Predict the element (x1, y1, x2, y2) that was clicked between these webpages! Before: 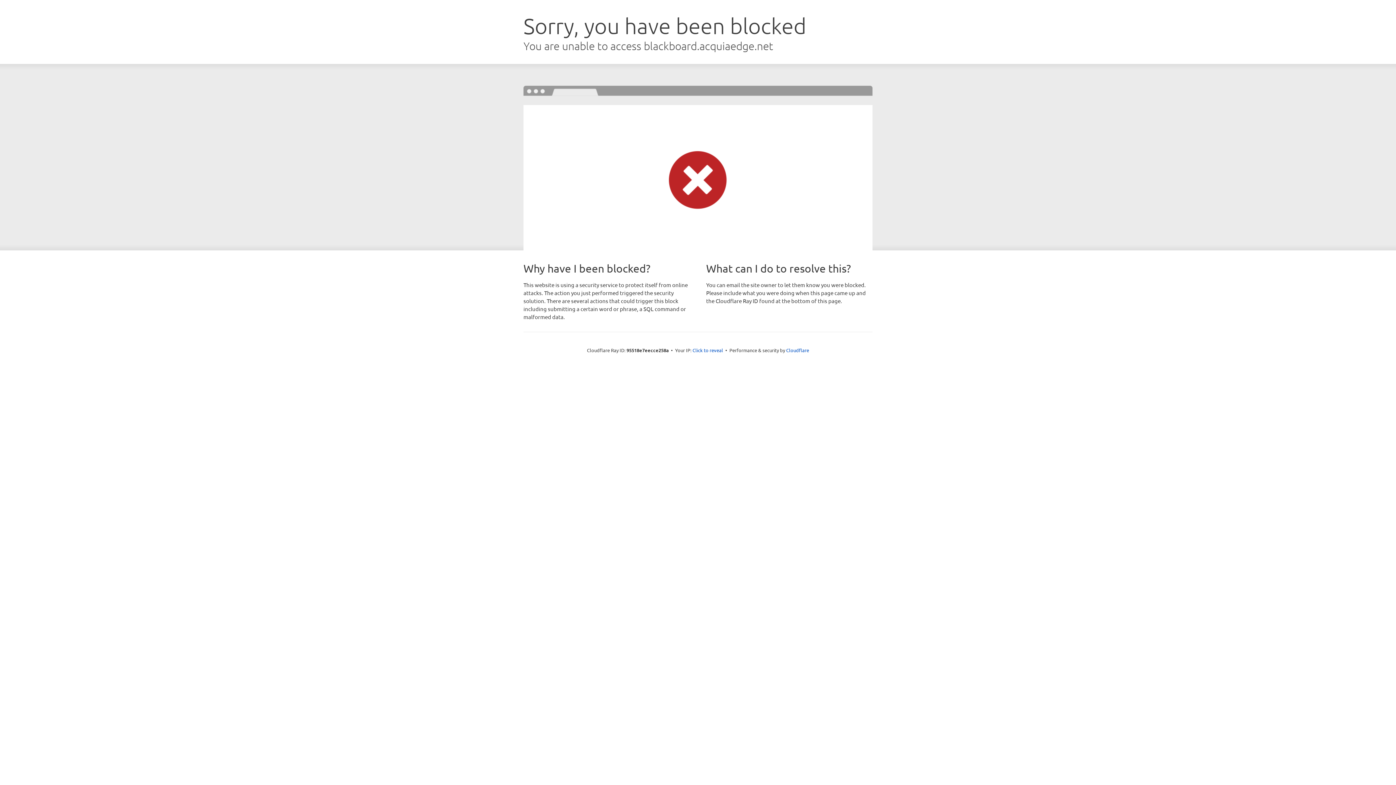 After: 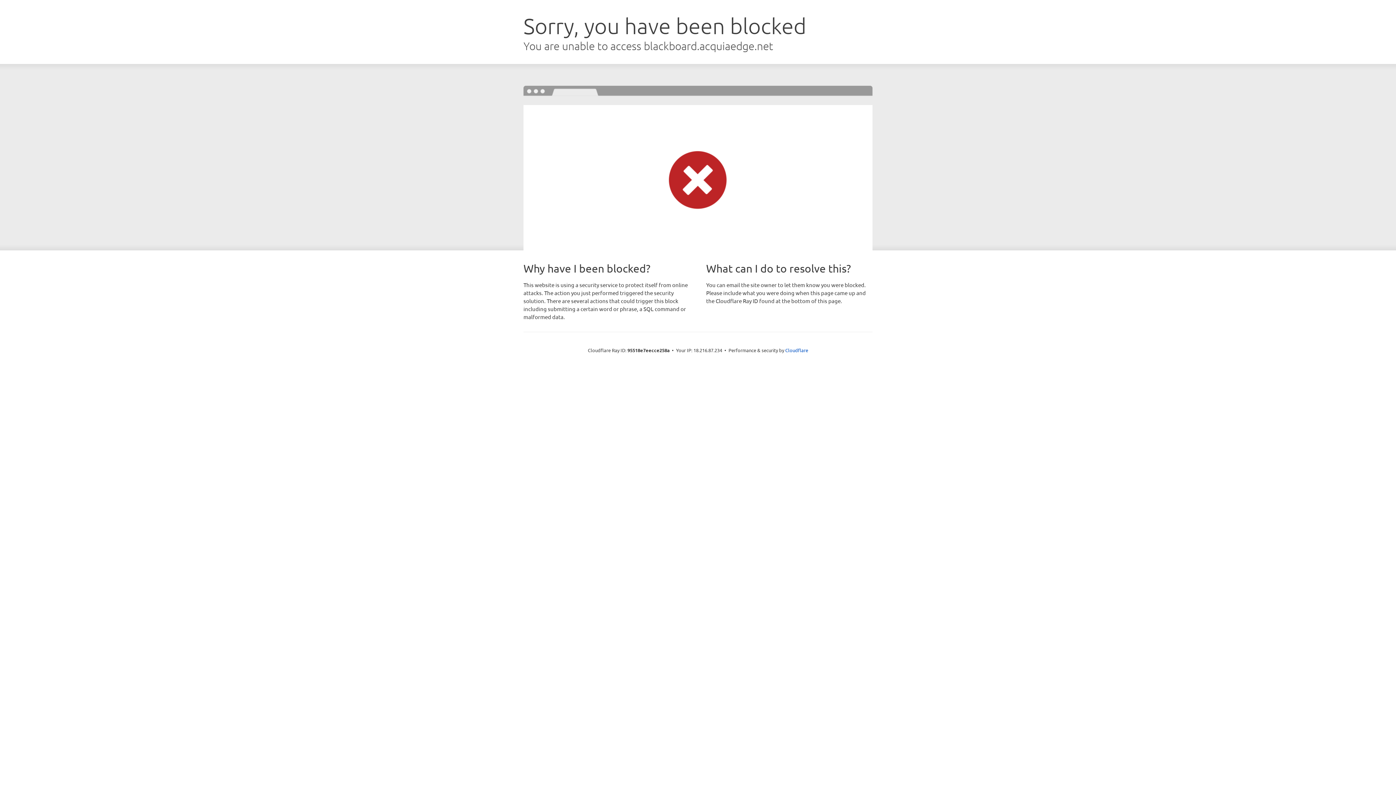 Action: label: Click to reveal bbox: (692, 346, 723, 353)